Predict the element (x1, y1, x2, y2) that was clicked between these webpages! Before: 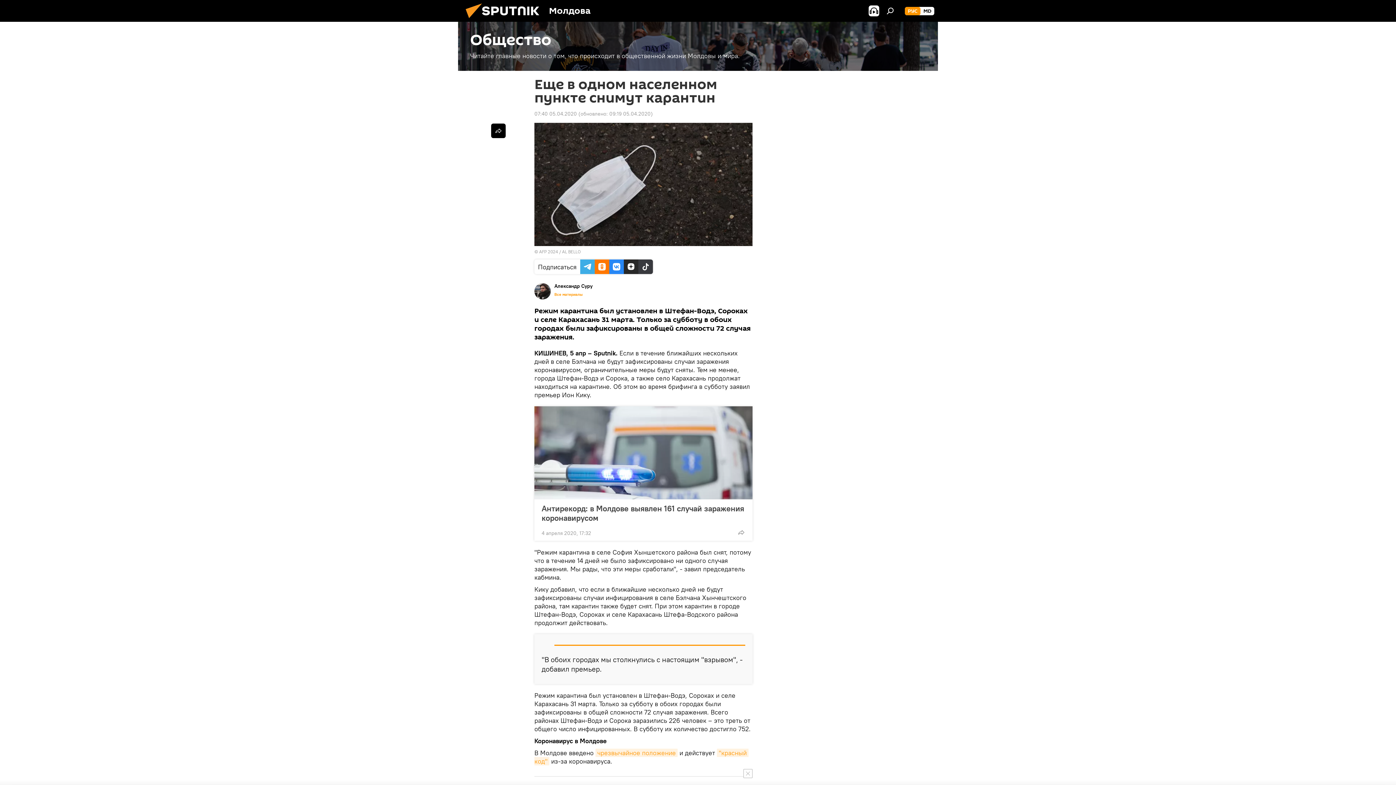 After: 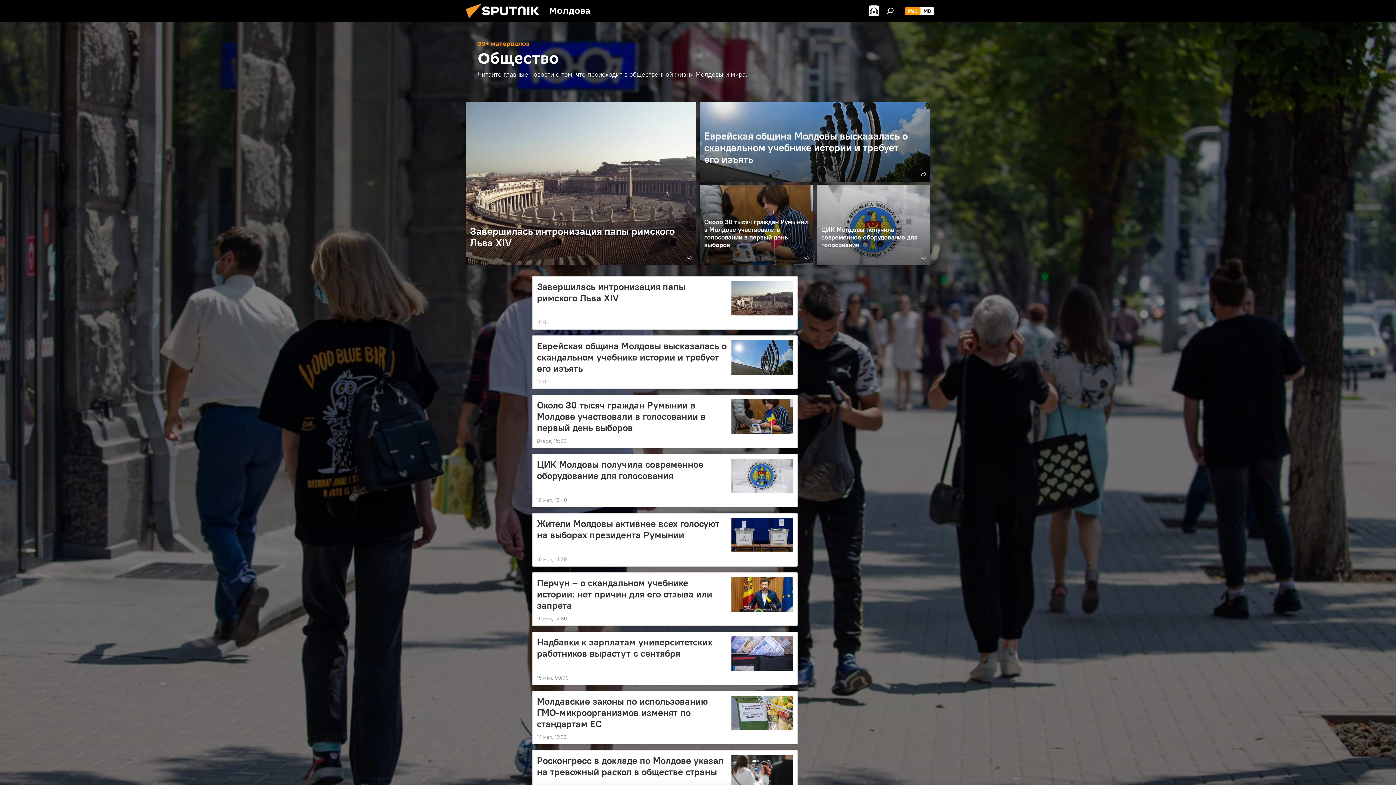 Action: bbox: (458, 21, 938, 70) label: Общество
Читайте главные новости о том, что происходит в общественной жизни Молдовы и мира.